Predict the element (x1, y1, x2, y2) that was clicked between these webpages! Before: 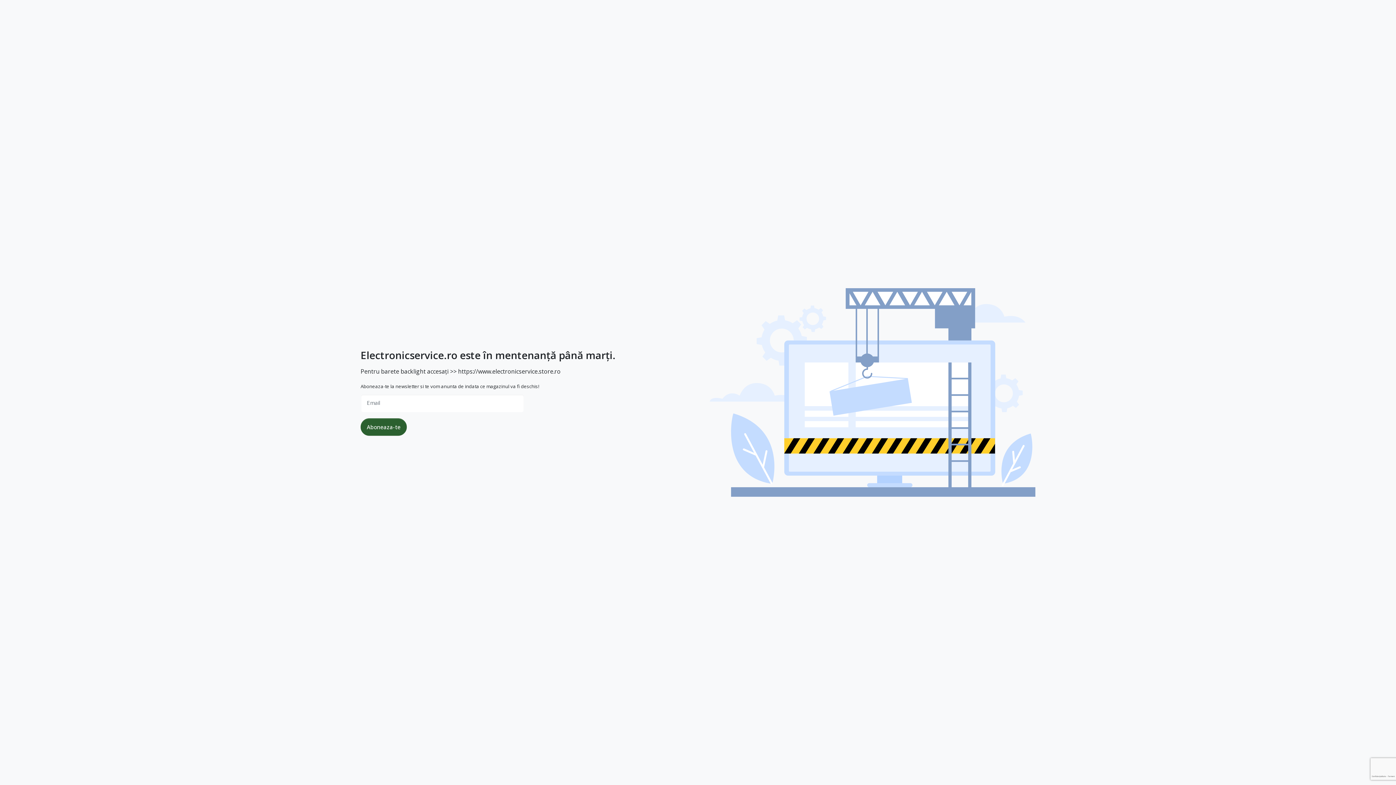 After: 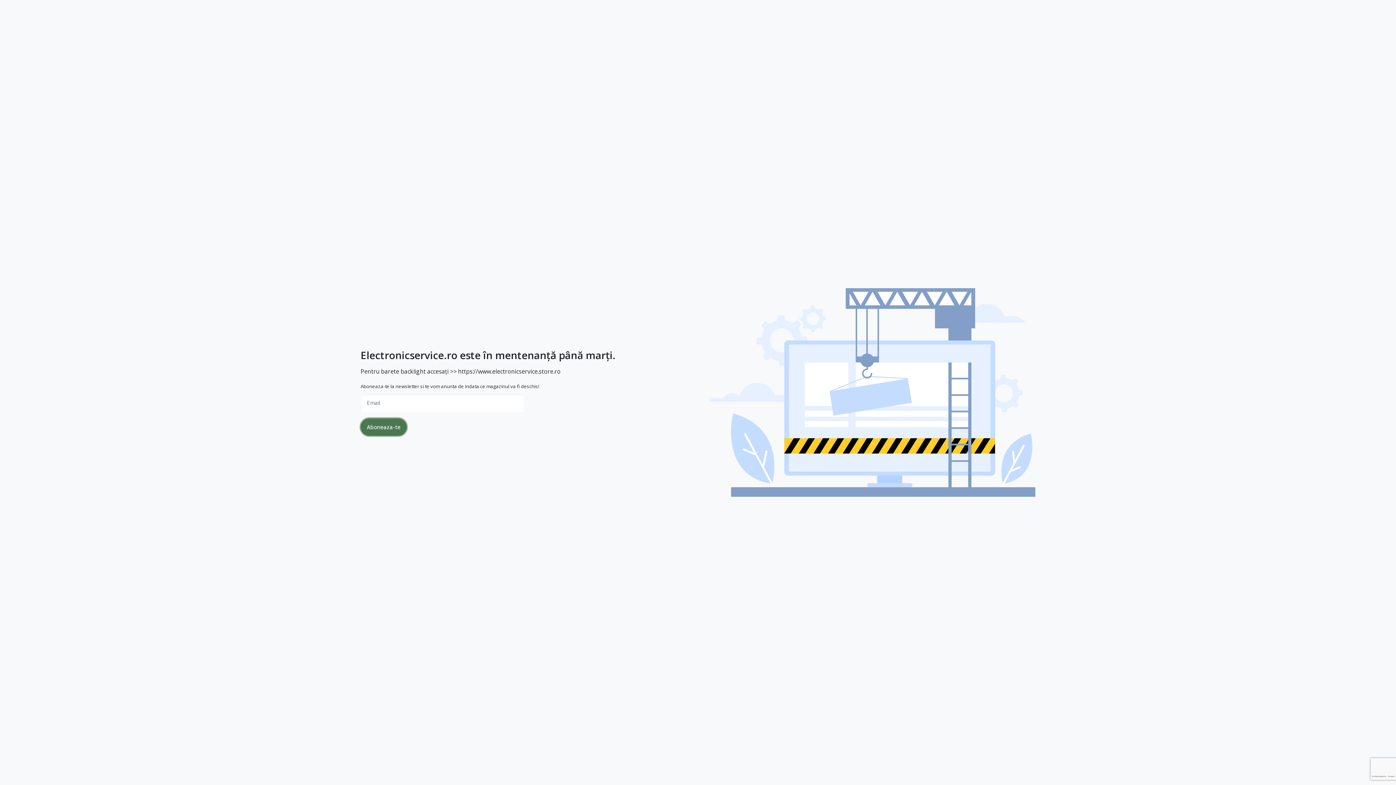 Action: label: Aboneaza-te bbox: (360, 418, 406, 436)